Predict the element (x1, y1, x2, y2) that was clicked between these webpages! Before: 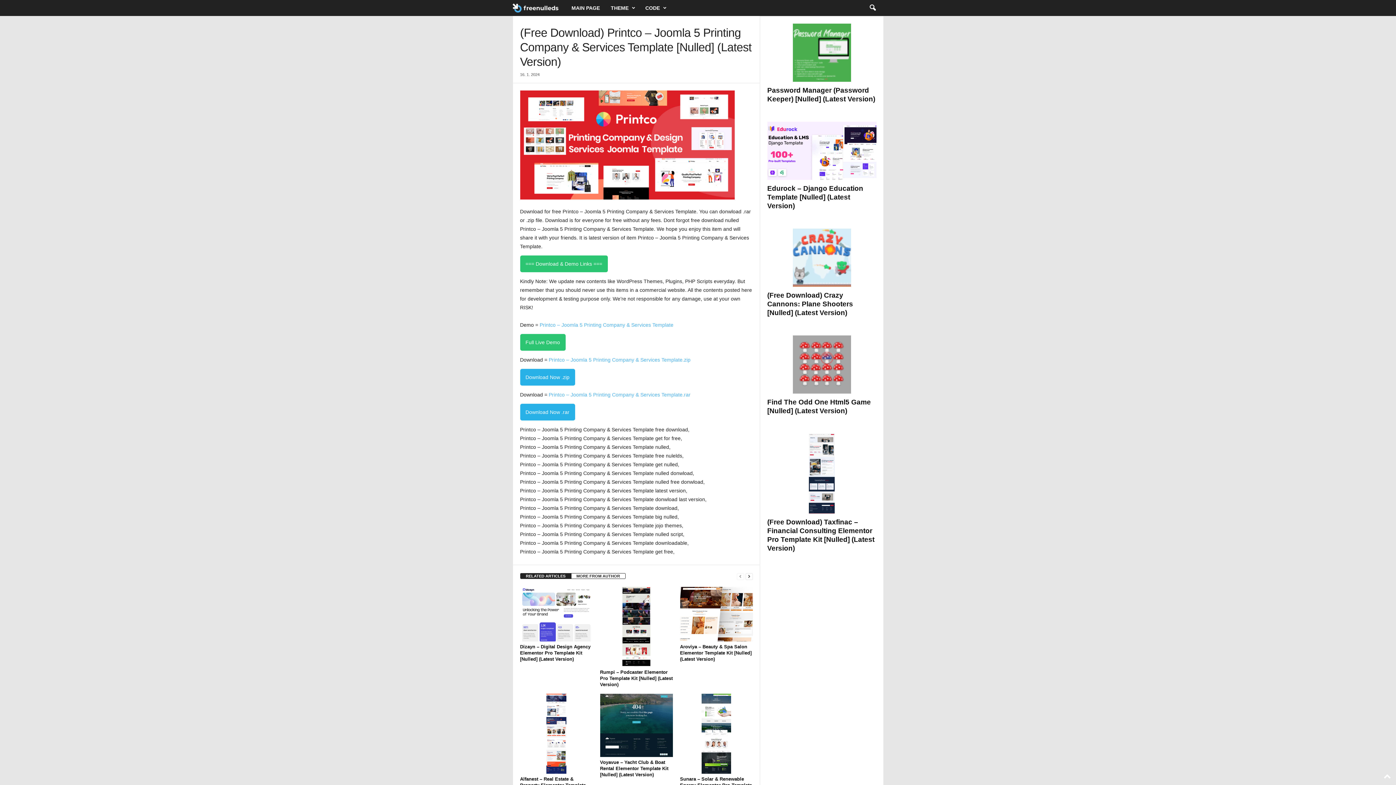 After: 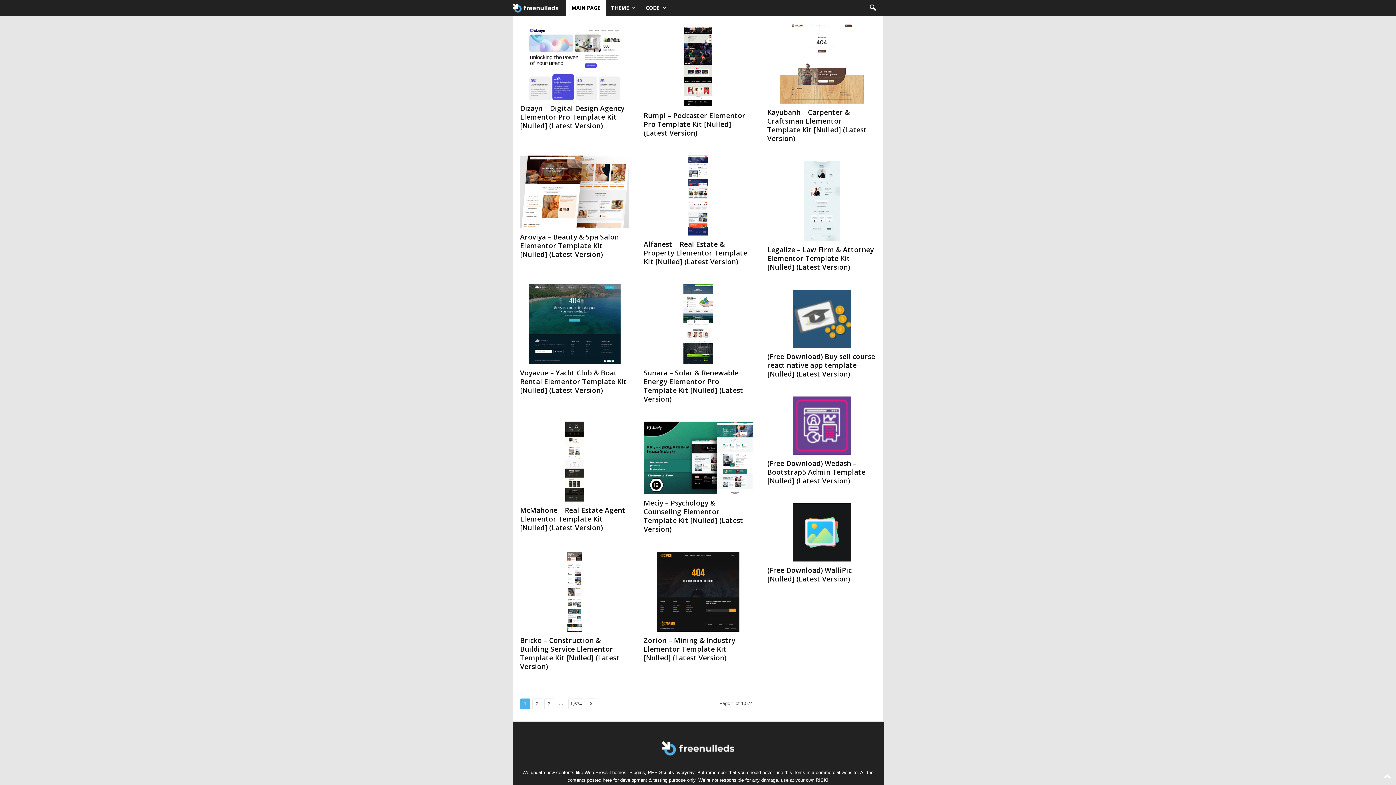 Action: bbox: (512, 0, 566, 16) label: FreeNulleds.com